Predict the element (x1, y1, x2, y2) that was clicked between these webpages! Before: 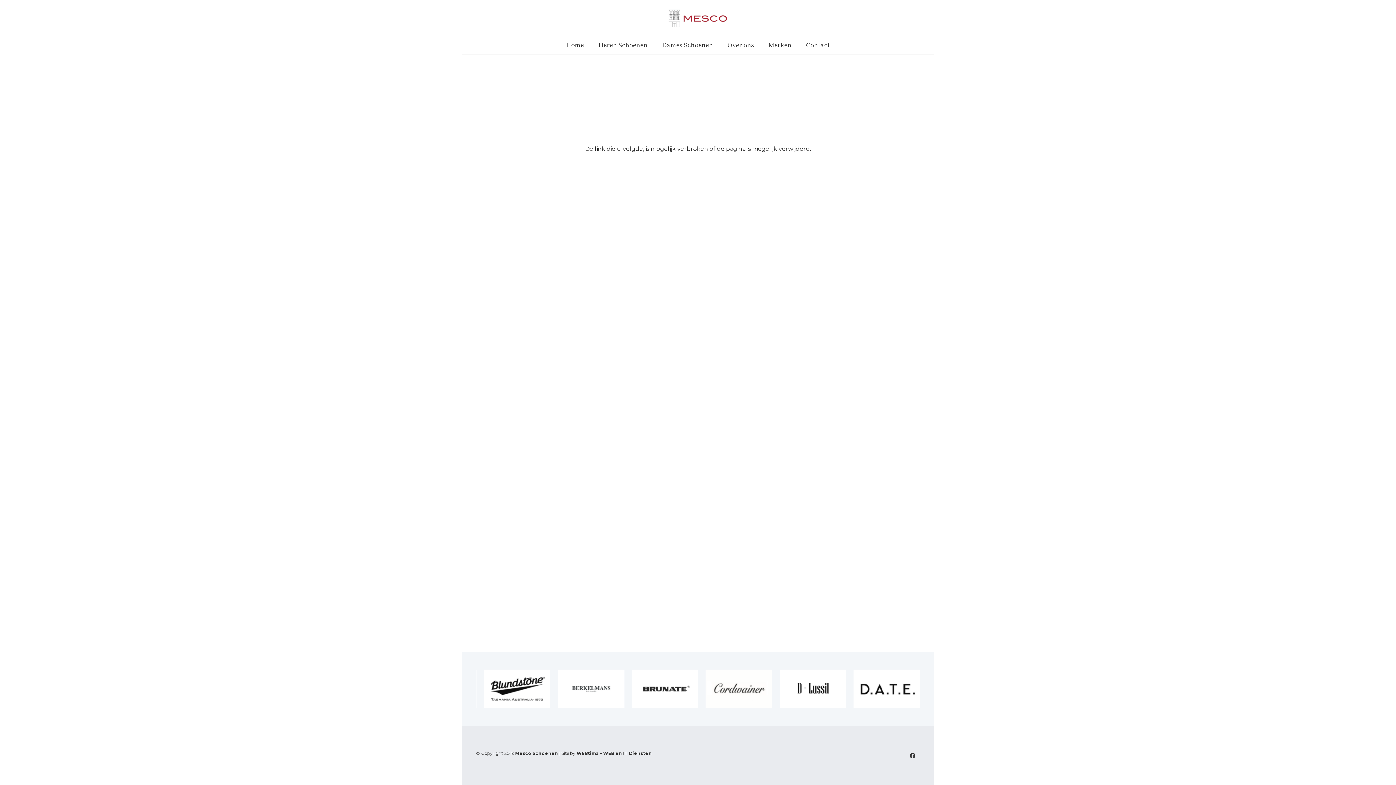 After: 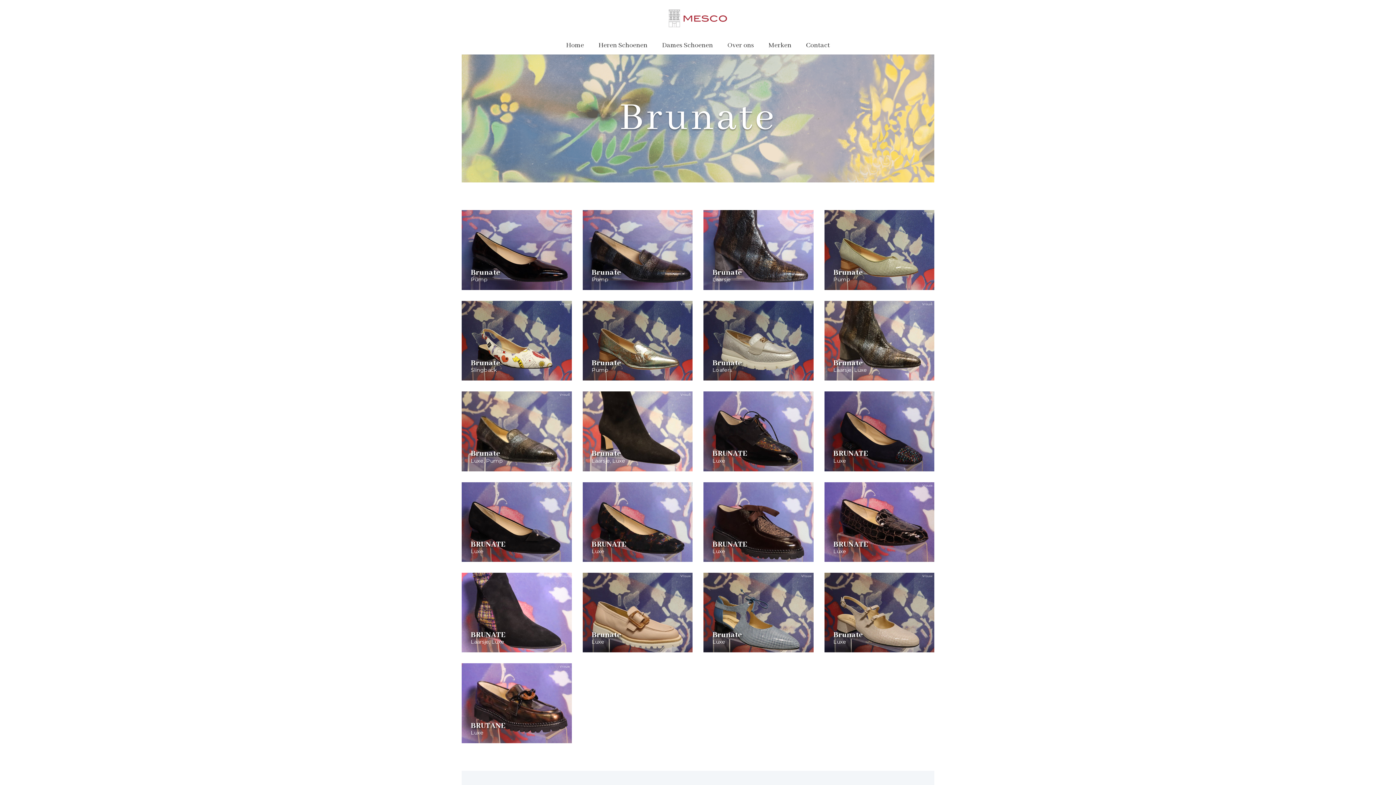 Action: bbox: (849, 671, 916, 677)